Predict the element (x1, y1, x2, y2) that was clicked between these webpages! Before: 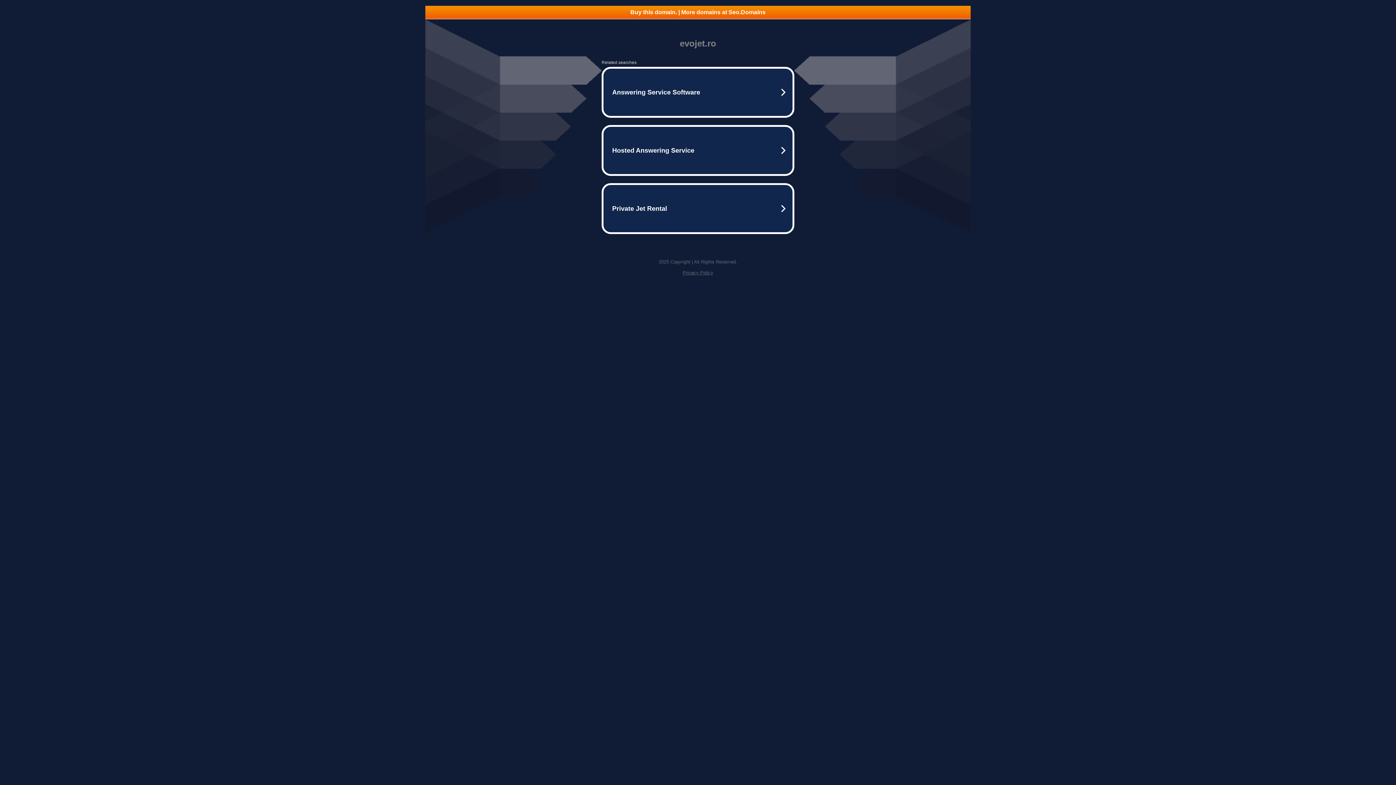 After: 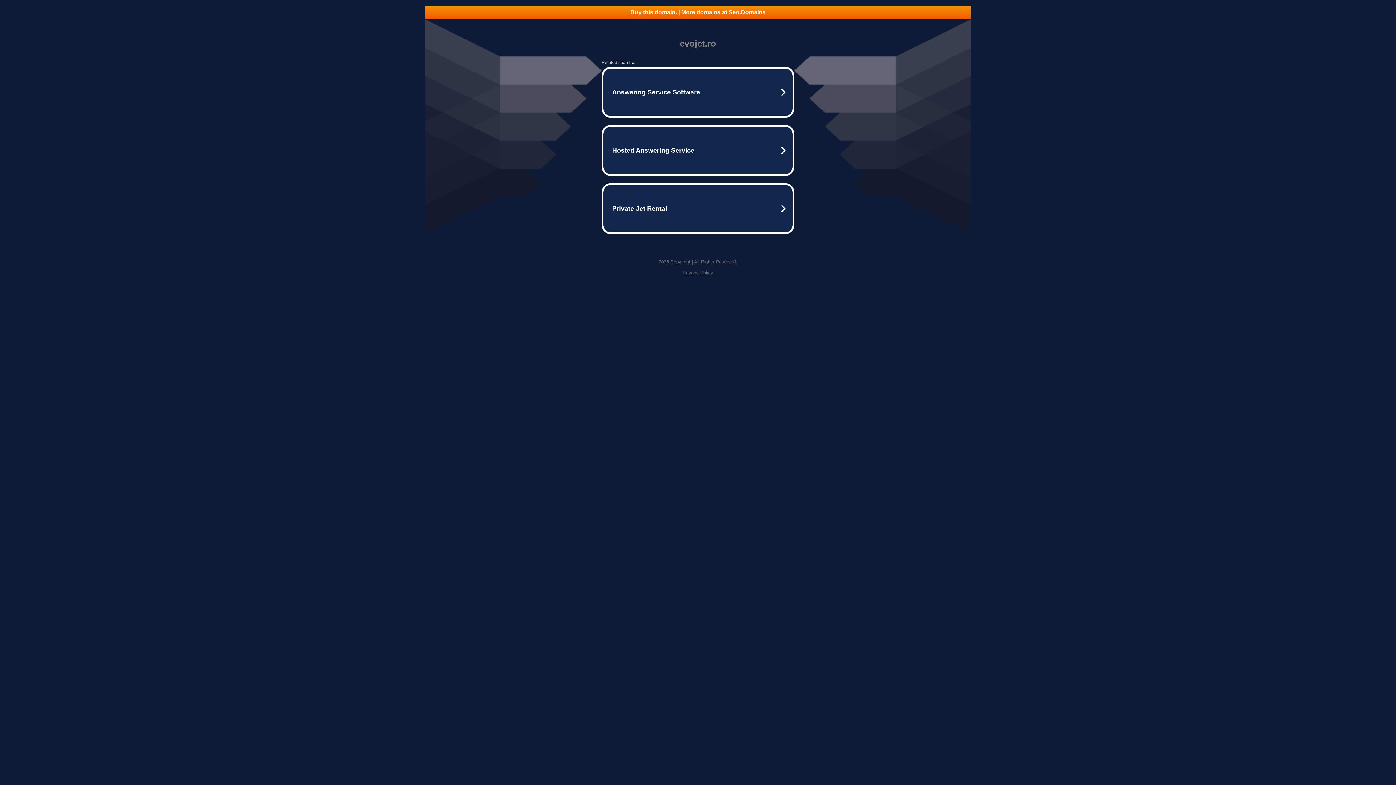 Action: bbox: (682, 270, 713, 275) label: Privacy Policy